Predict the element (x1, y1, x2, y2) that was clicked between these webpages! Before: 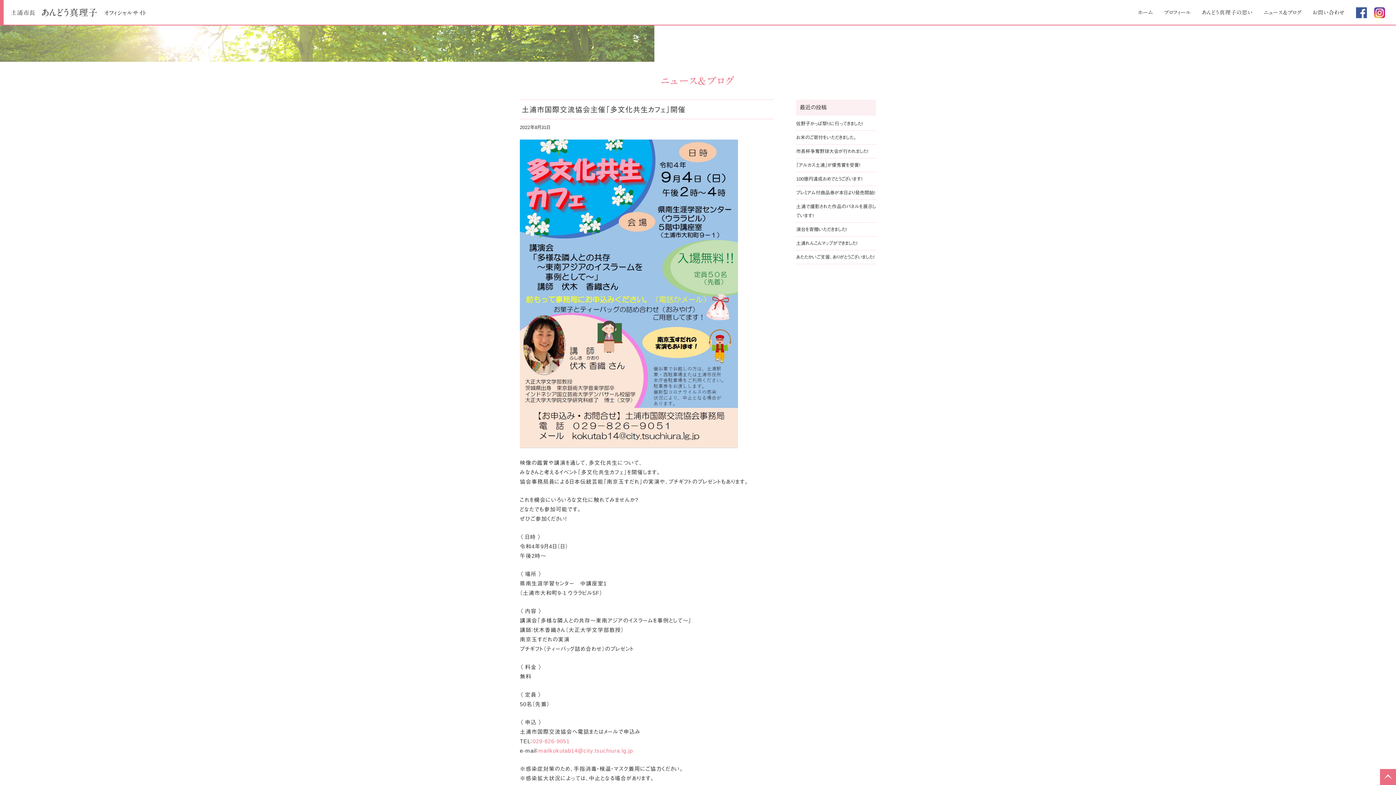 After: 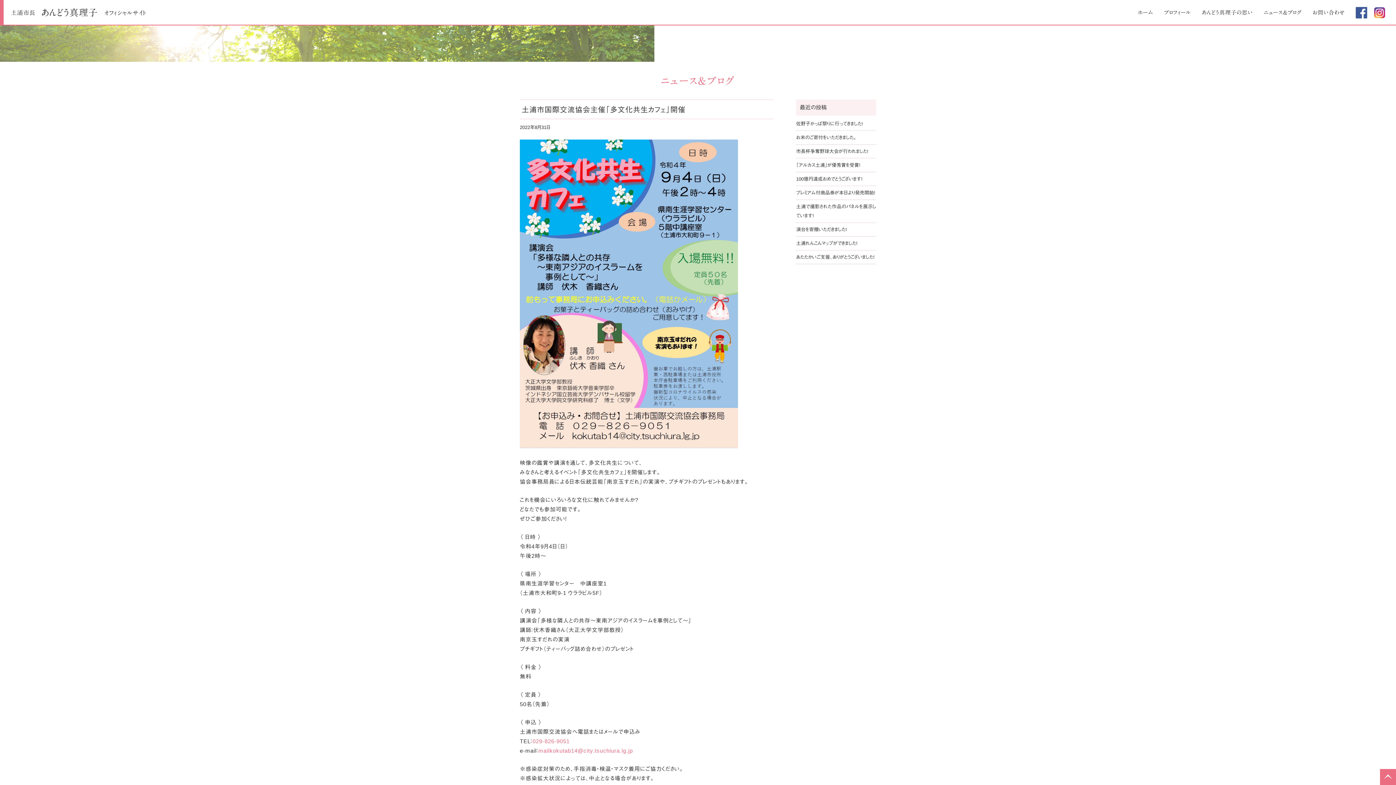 Action: bbox: (1356, 7, 1367, 18) label: fb